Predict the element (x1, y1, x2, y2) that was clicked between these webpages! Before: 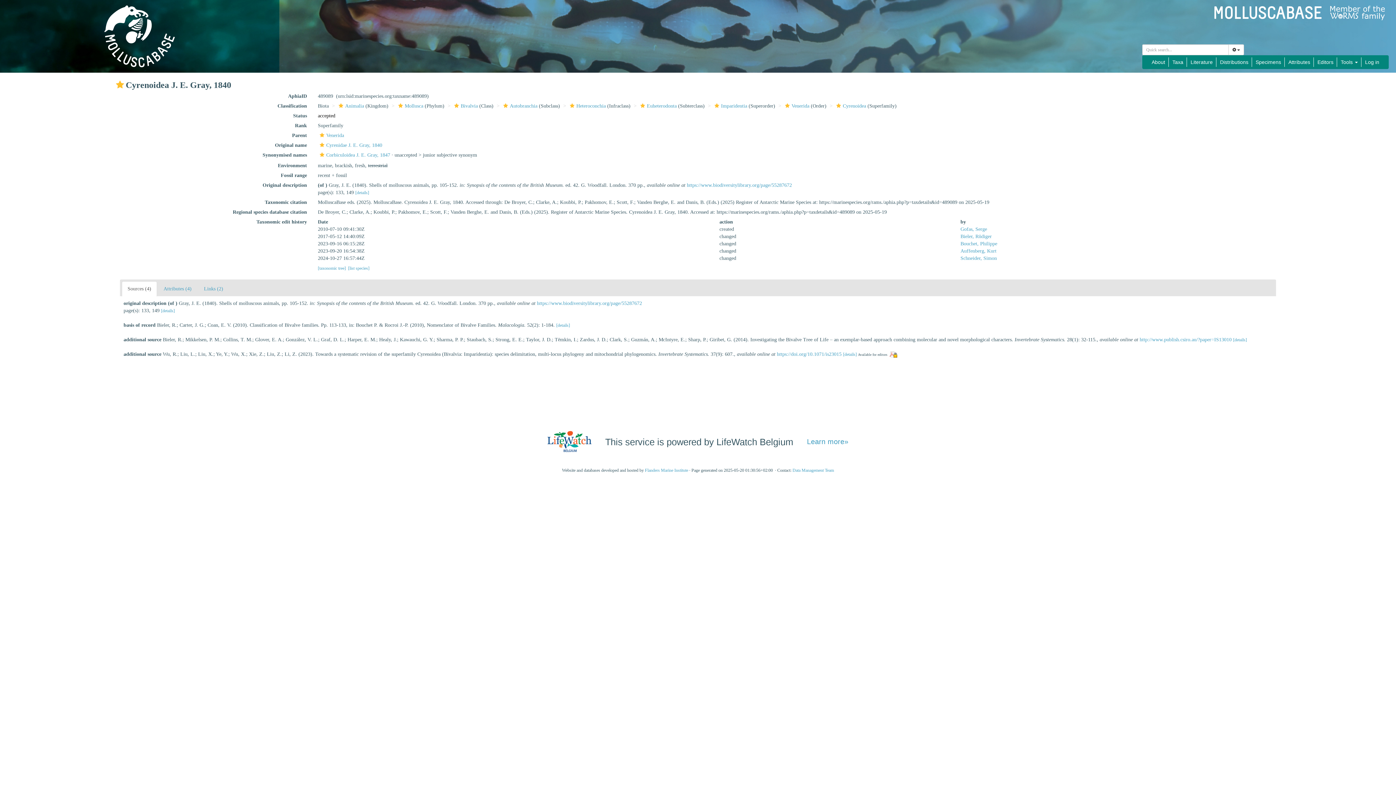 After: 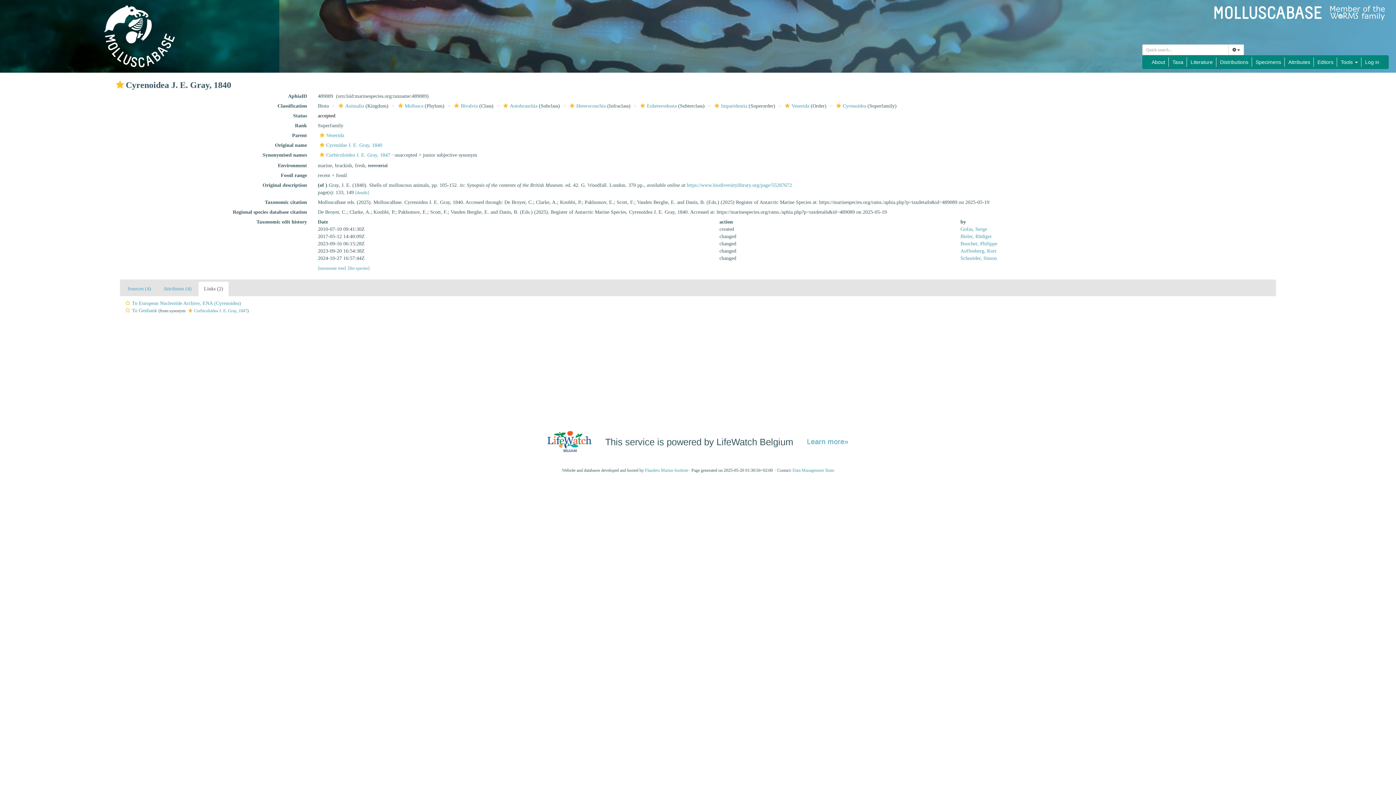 Action: bbox: (198, 281, 229, 296) label: Links (2)